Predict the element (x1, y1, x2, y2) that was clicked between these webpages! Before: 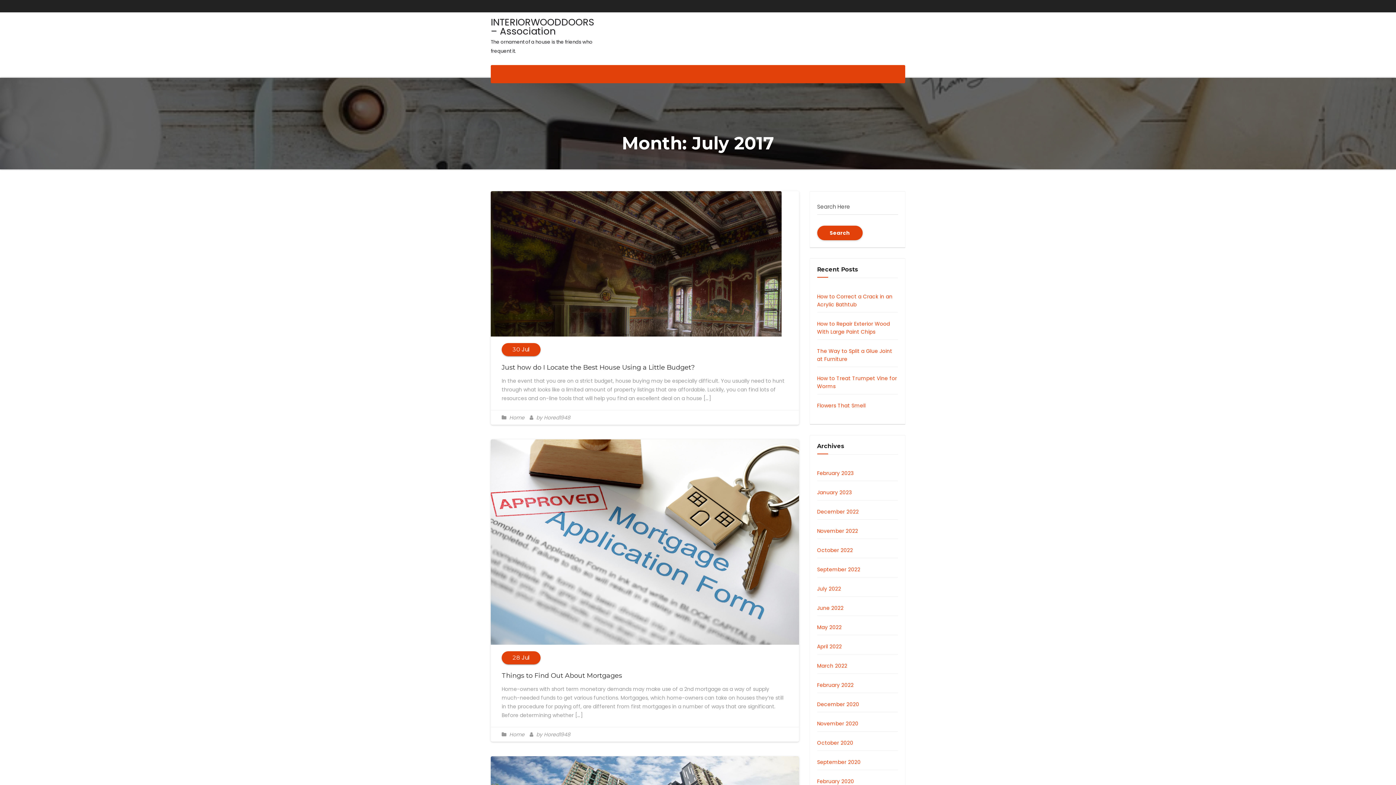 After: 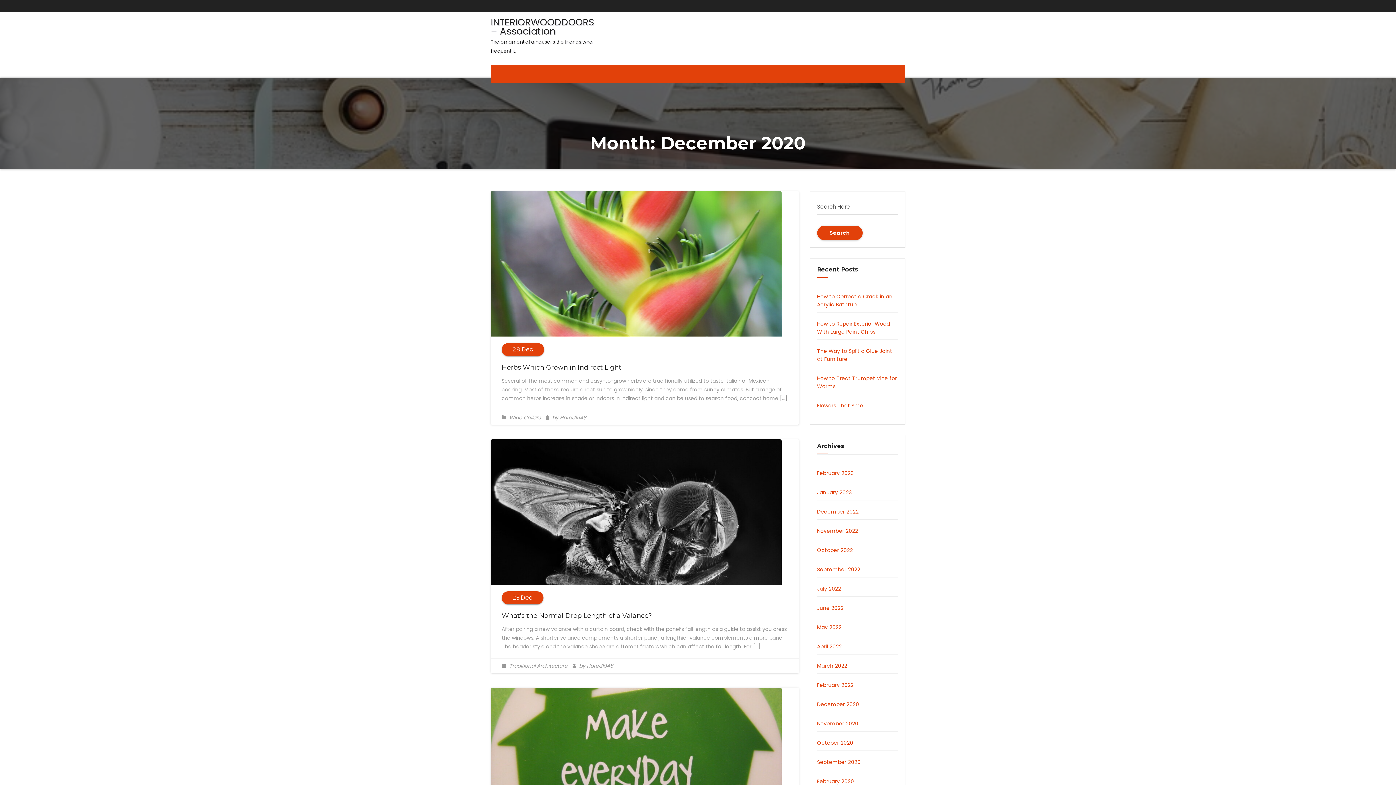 Action: label: December 2020 bbox: (817, 701, 859, 708)